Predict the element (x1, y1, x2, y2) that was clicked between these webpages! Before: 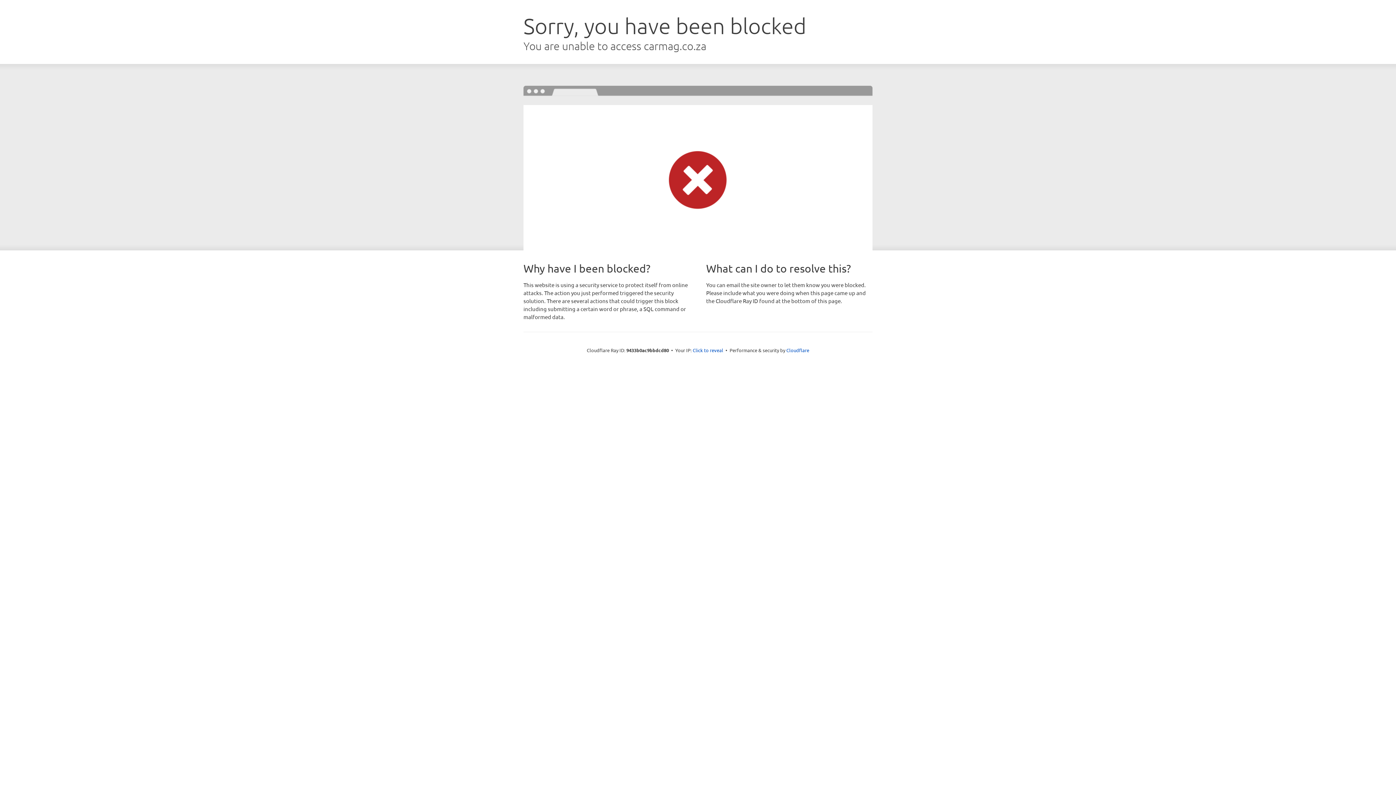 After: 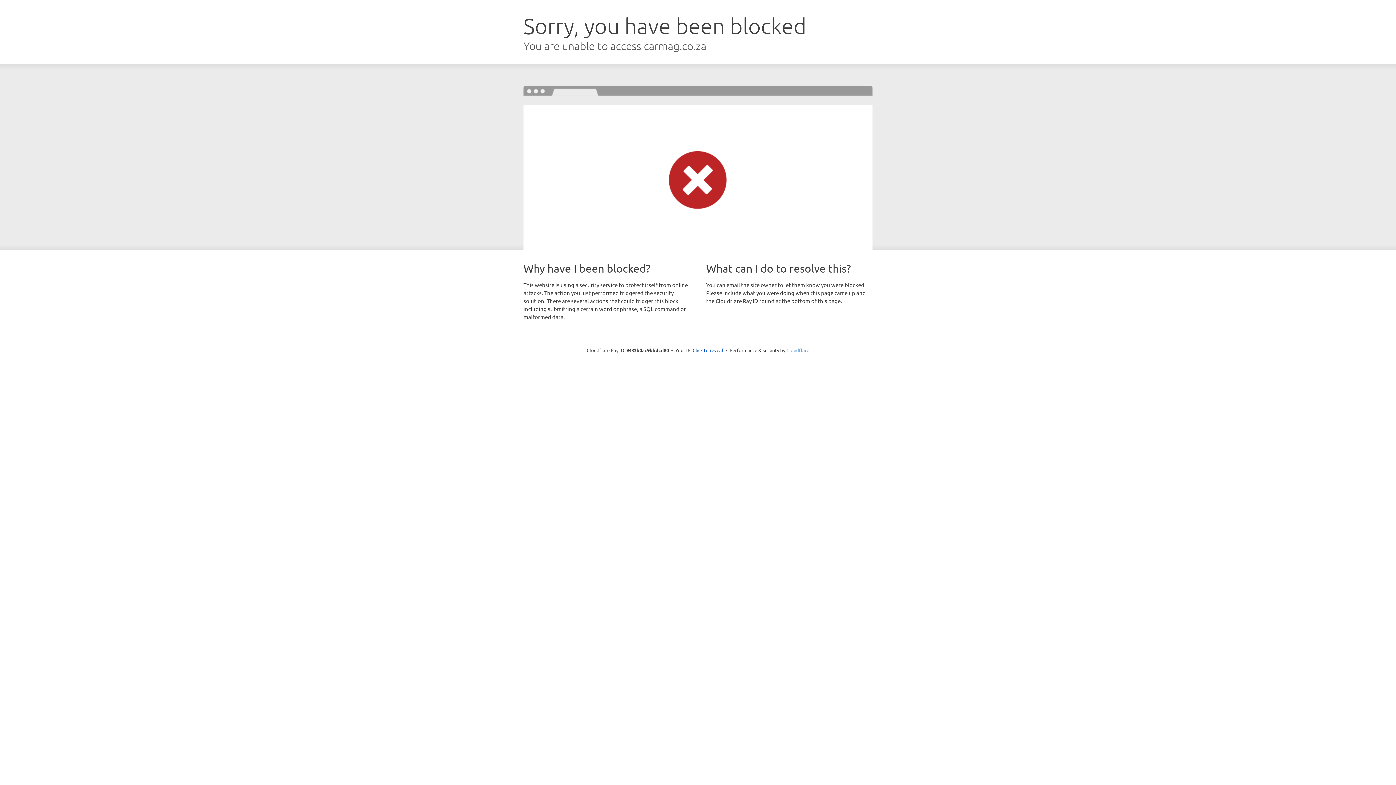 Action: label: Cloudflare bbox: (786, 347, 809, 353)